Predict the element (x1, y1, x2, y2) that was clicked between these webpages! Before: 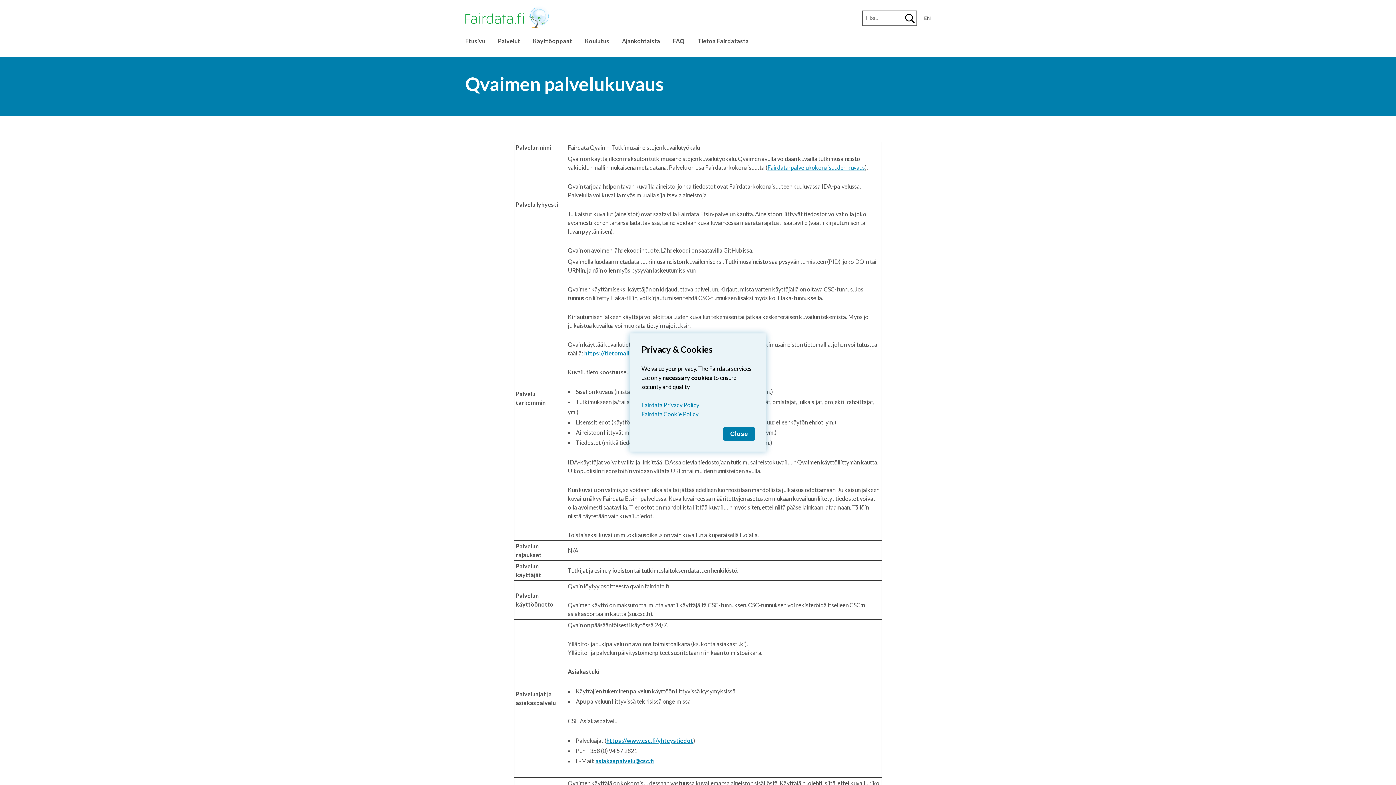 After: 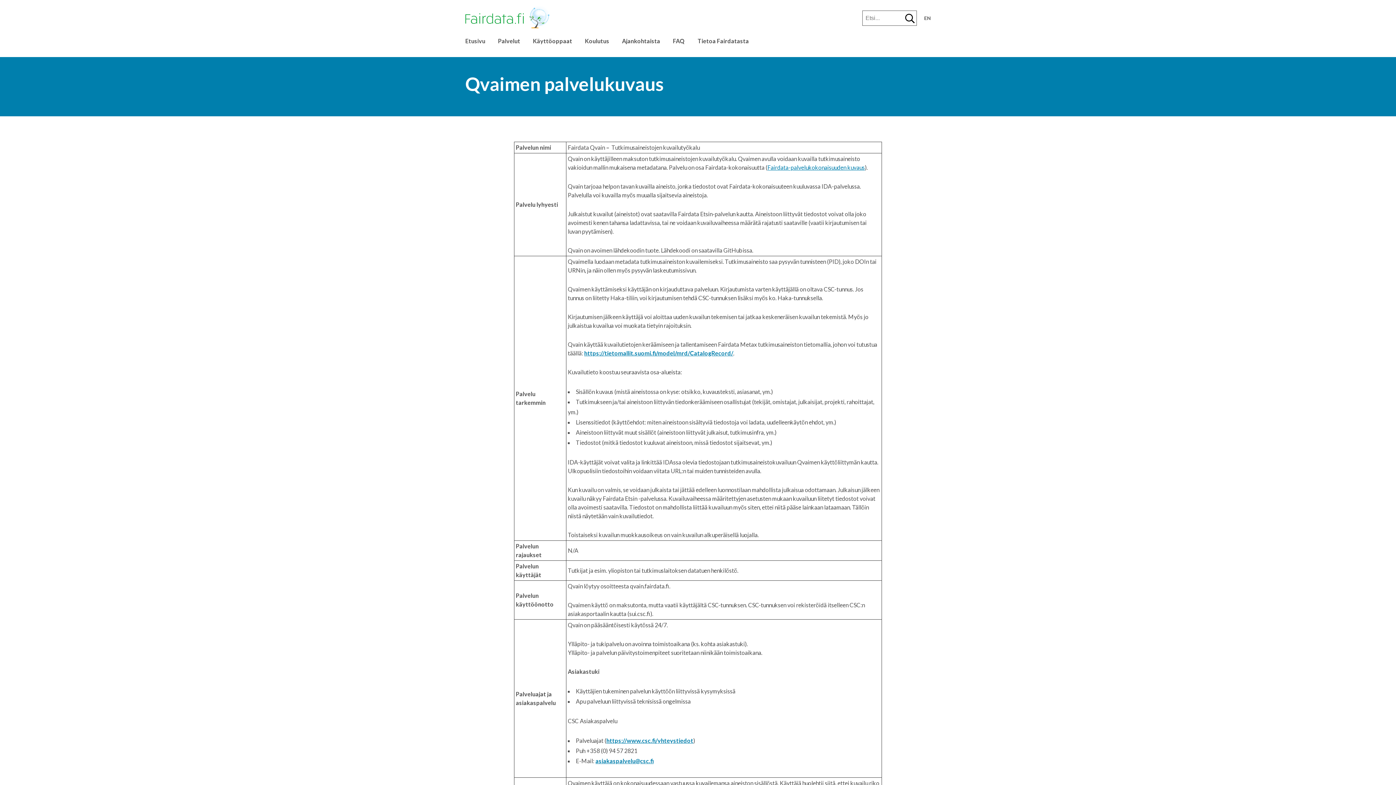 Action: bbox: (723, 427, 755, 440) label: Close